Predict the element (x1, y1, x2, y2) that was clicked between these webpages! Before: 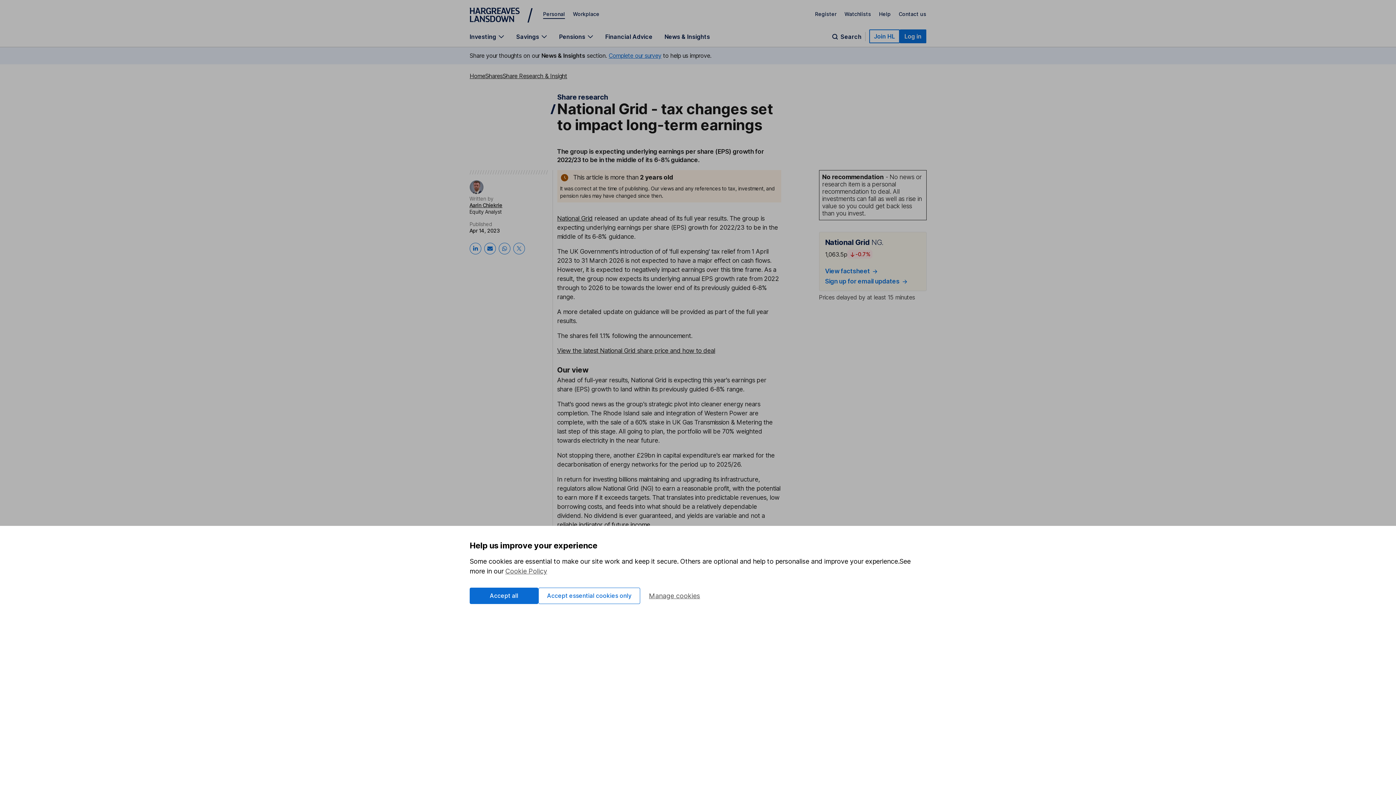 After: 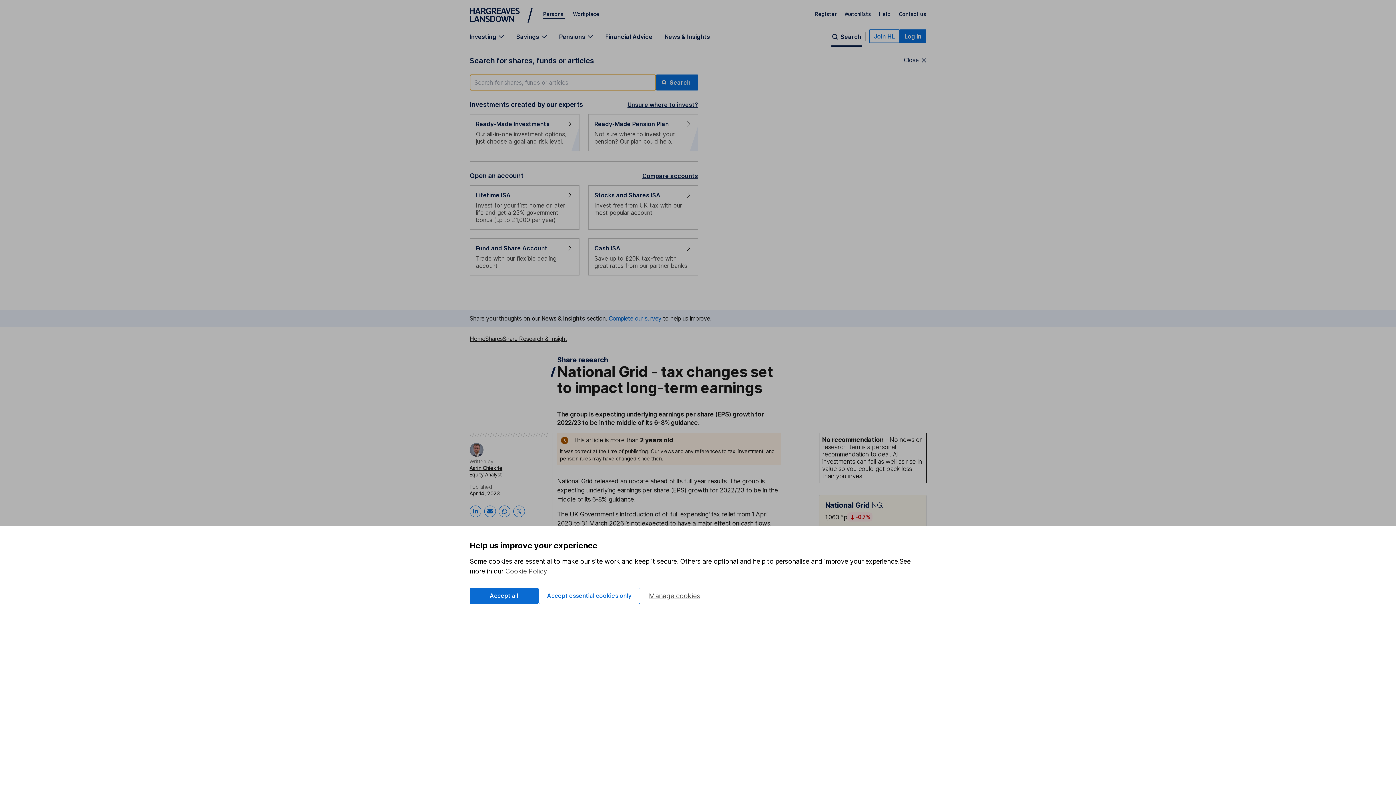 Action: label: Search bbox: (831, 33, 861, 46)